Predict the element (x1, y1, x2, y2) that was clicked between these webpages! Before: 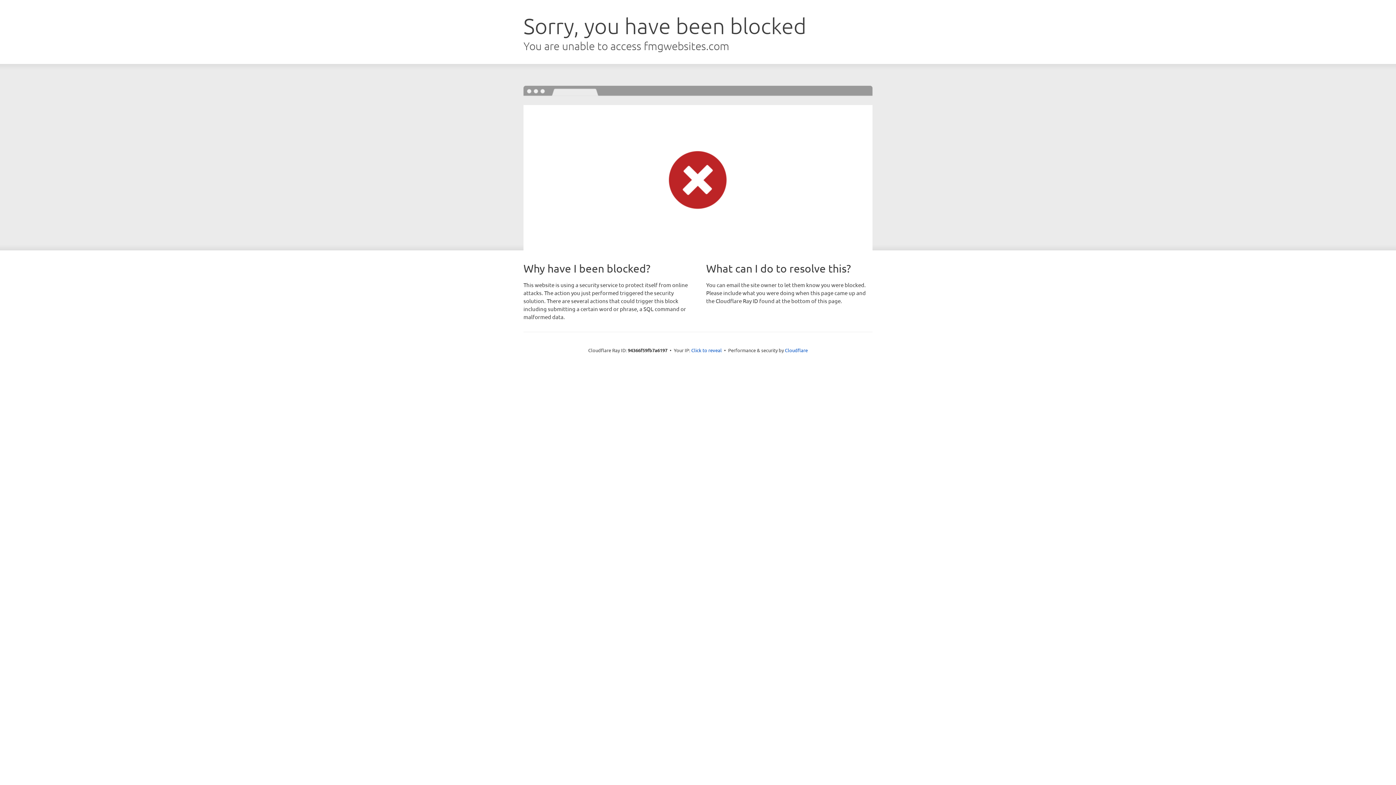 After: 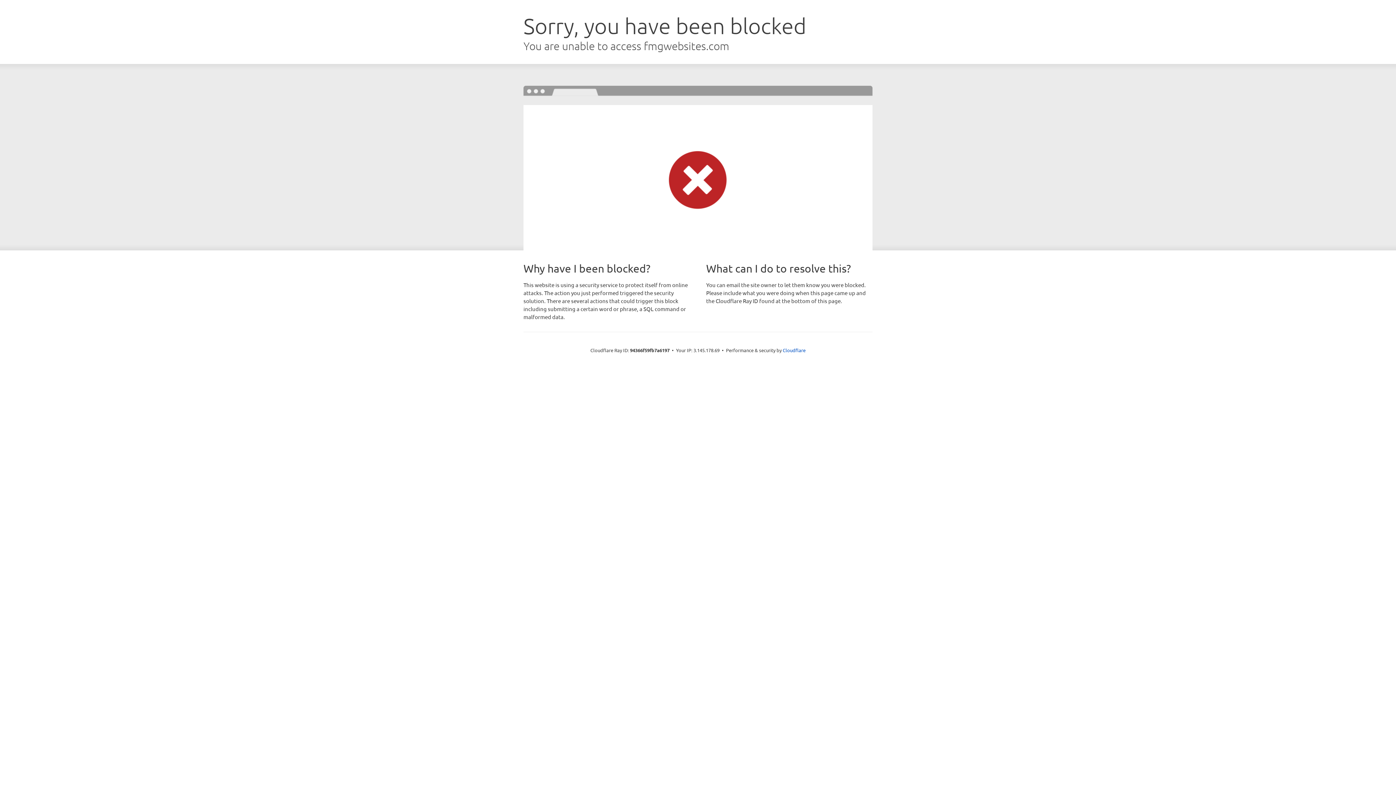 Action: bbox: (691, 346, 722, 353) label: Click to reveal